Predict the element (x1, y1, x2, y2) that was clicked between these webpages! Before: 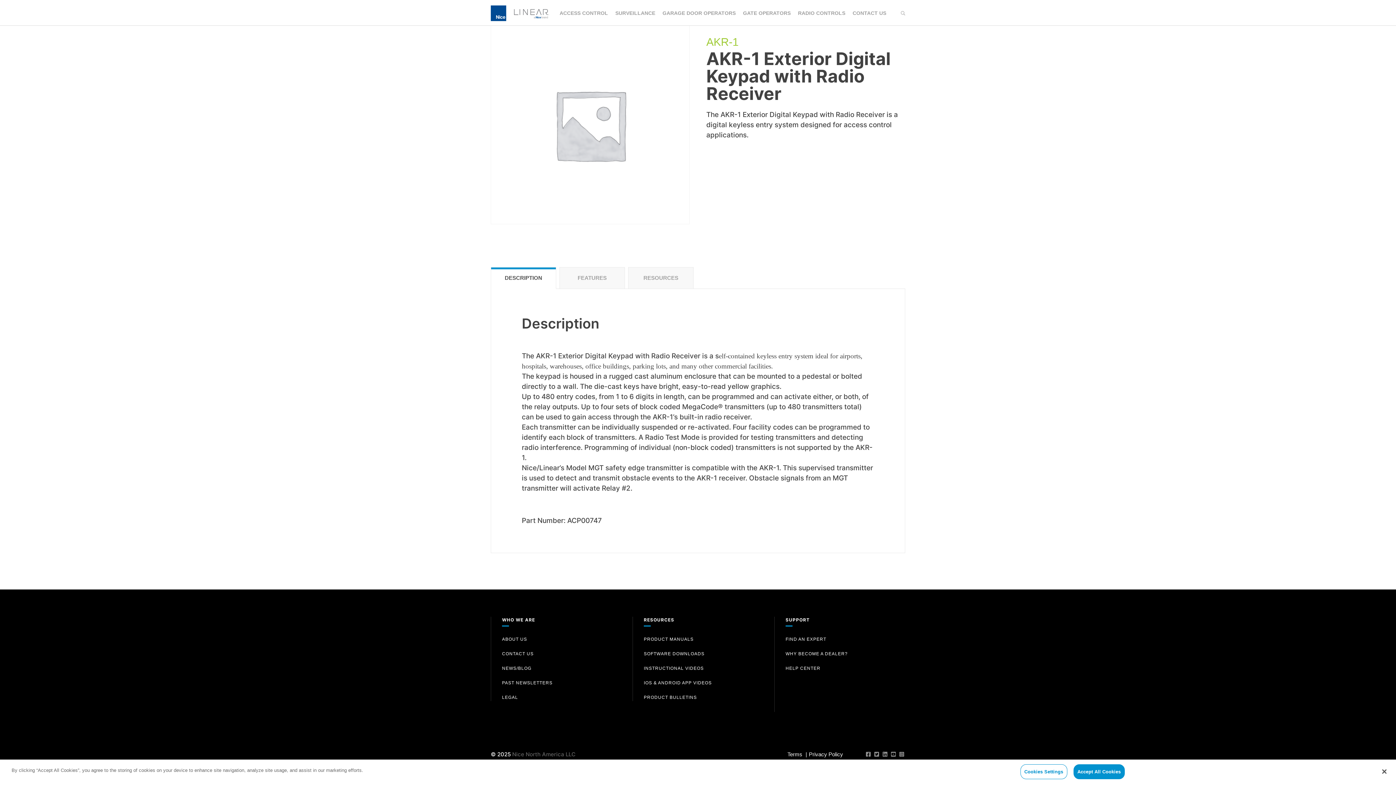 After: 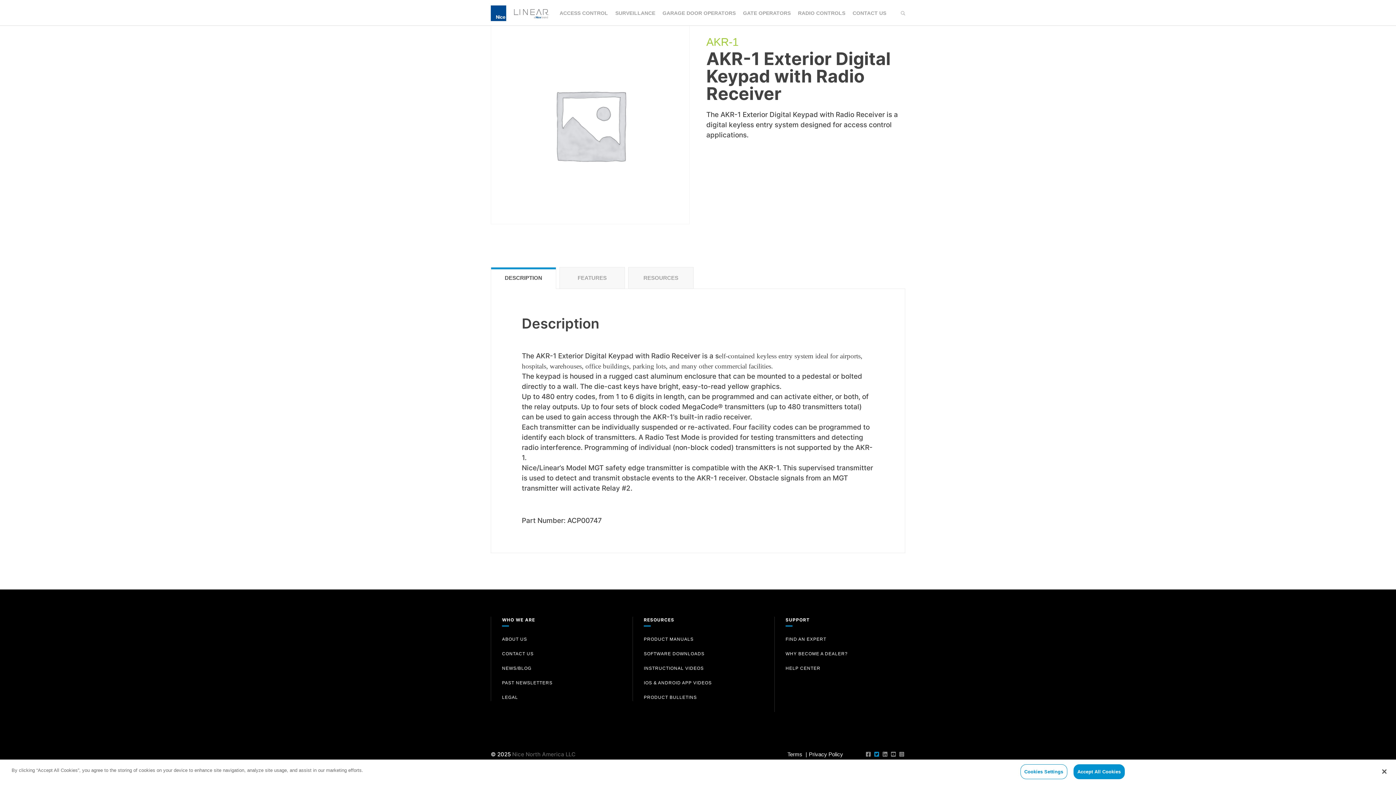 Action: bbox: (874, 751, 879, 757)